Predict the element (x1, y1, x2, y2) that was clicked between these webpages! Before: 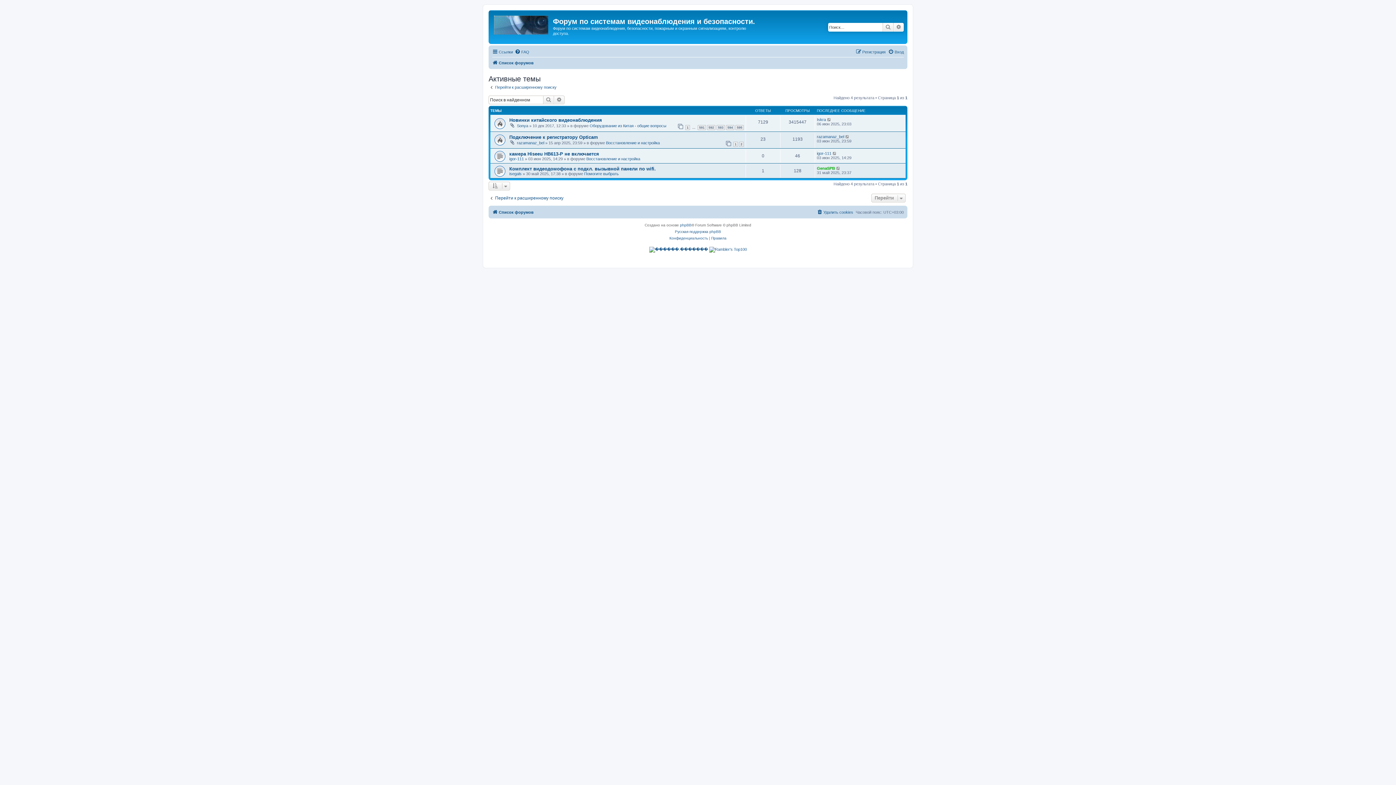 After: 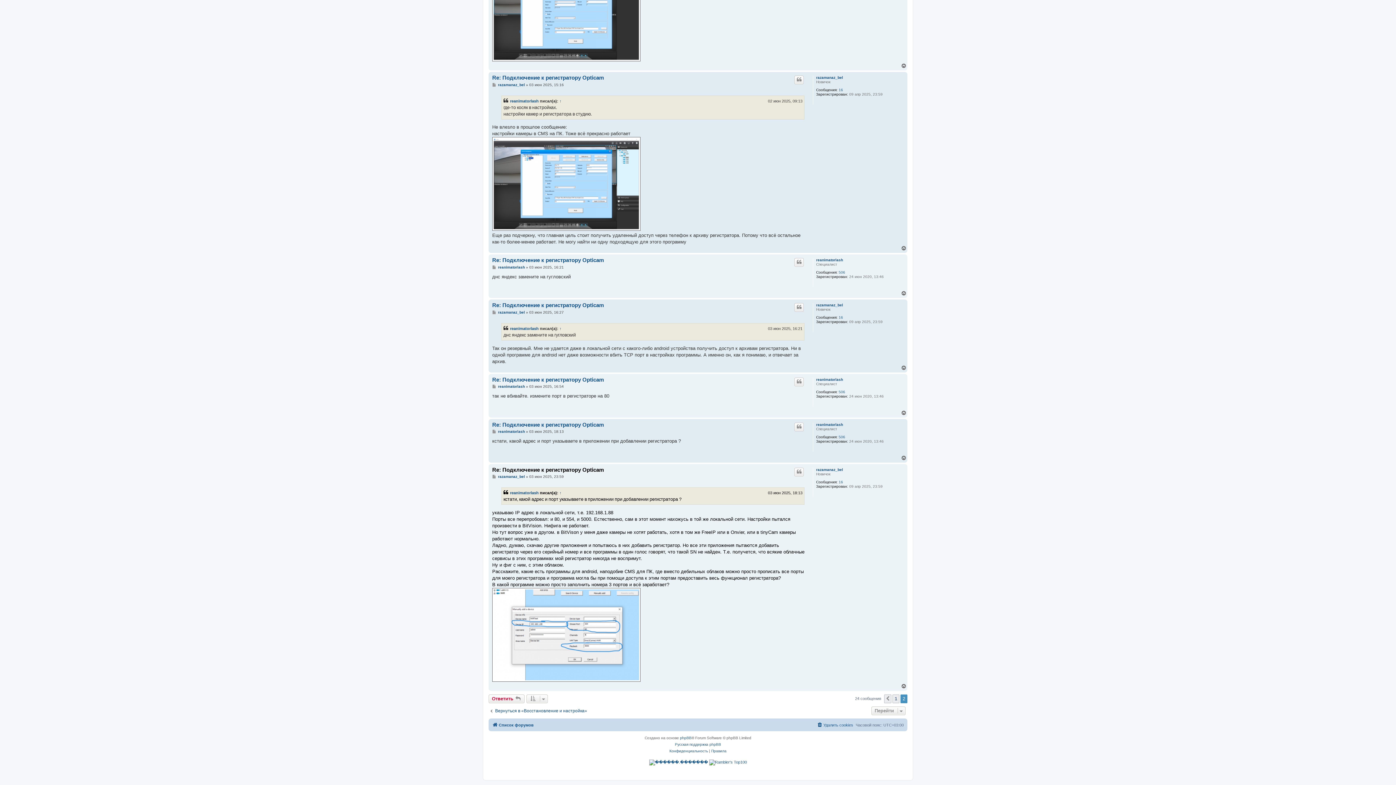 Action: bbox: (845, 134, 850, 138)